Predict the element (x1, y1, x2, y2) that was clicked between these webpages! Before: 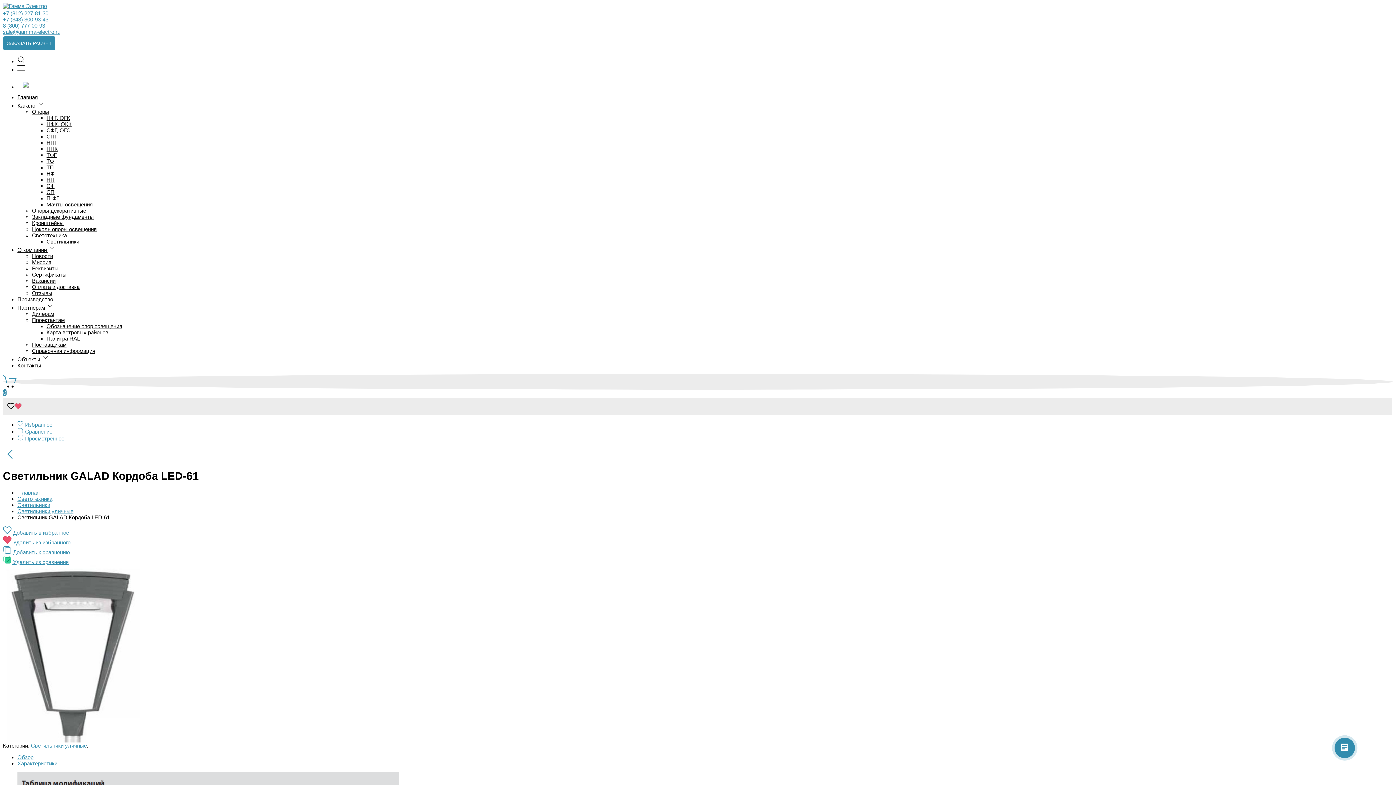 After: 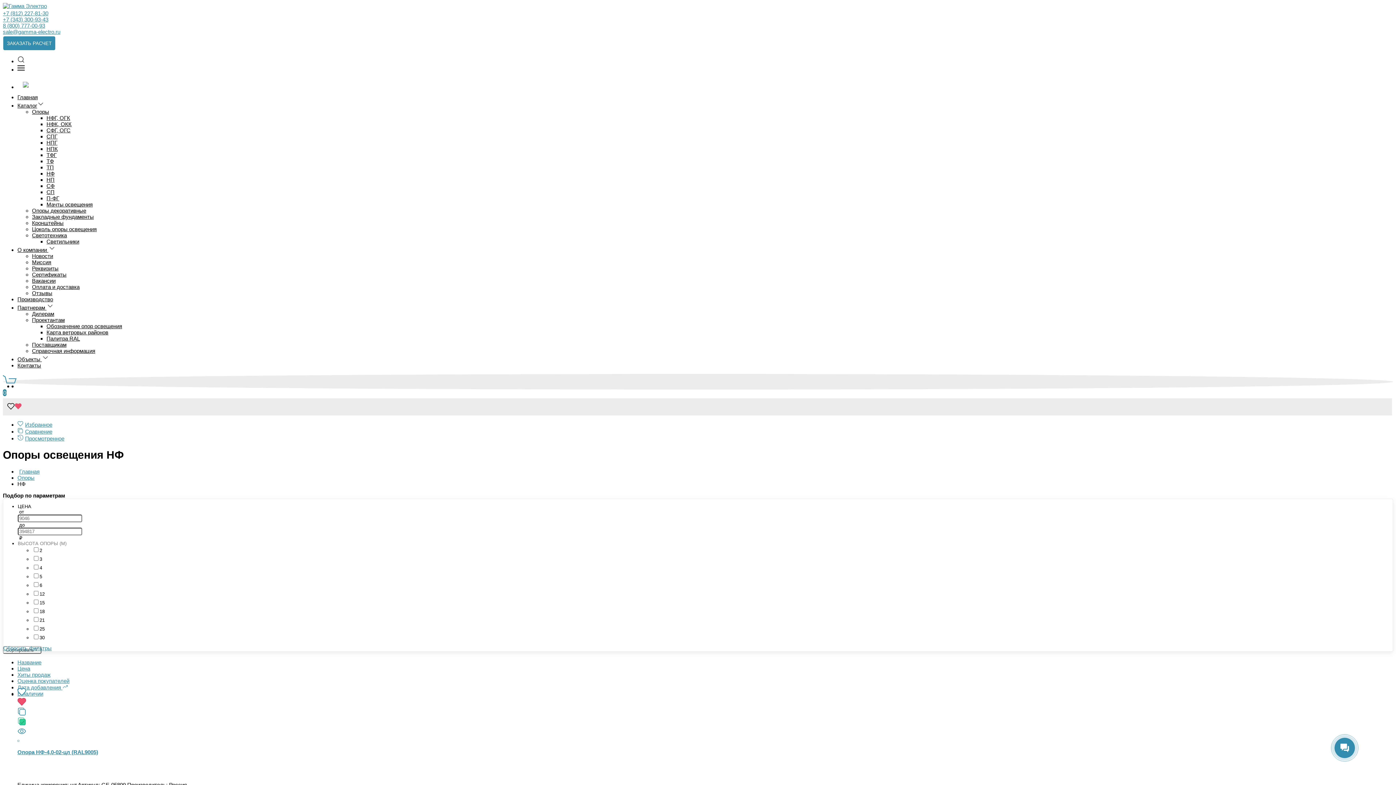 Action: label: НФ bbox: (46, 170, 54, 176)